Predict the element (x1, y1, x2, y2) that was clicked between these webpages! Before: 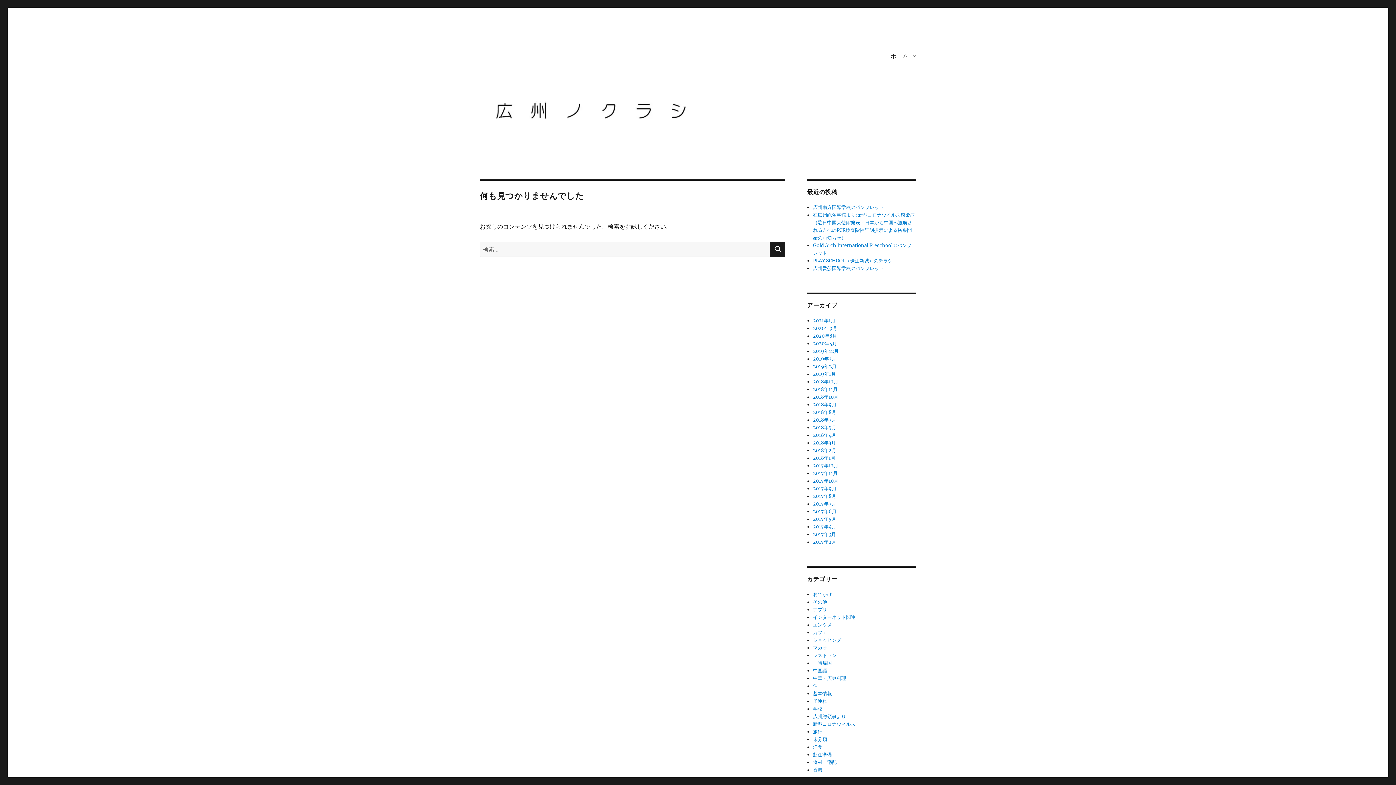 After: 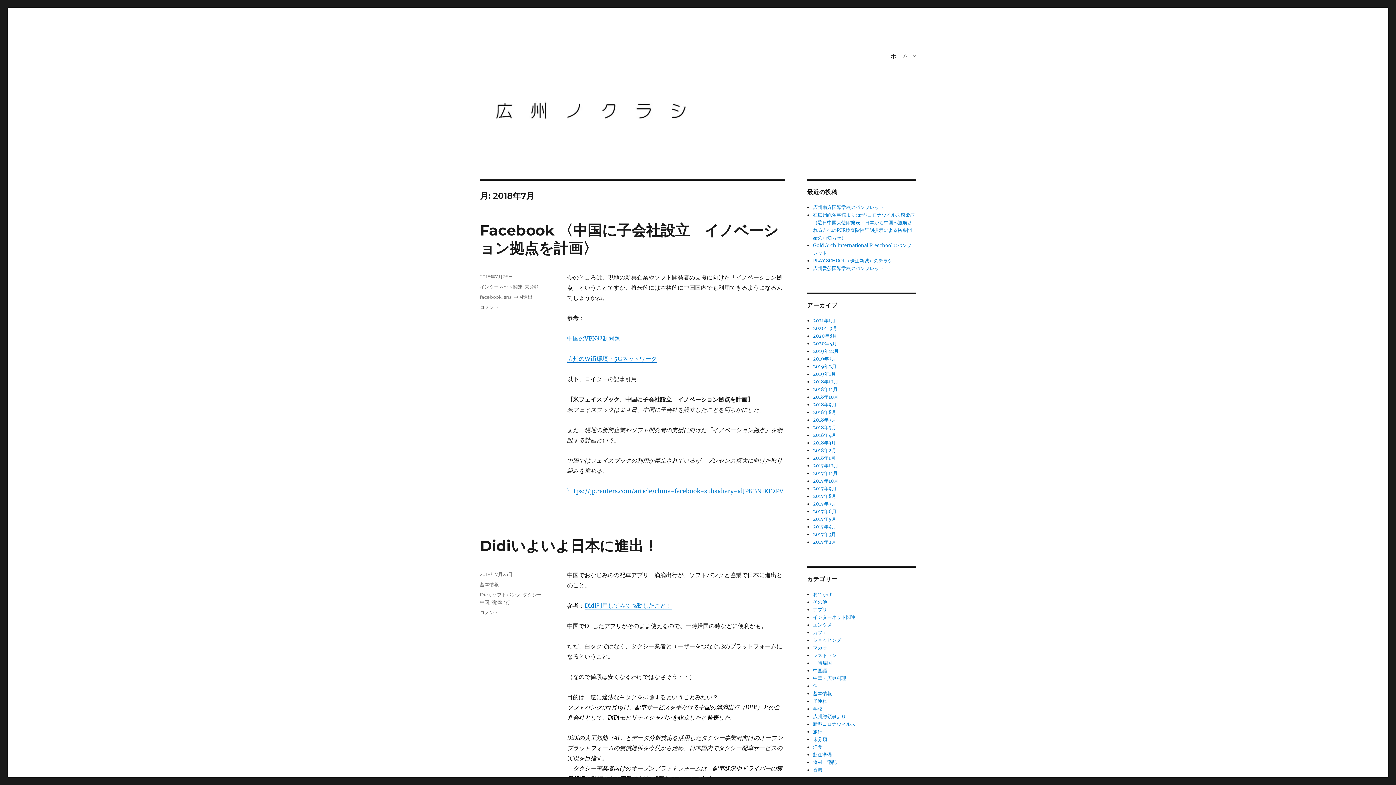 Action: bbox: (813, 417, 836, 423) label: 2018年7月